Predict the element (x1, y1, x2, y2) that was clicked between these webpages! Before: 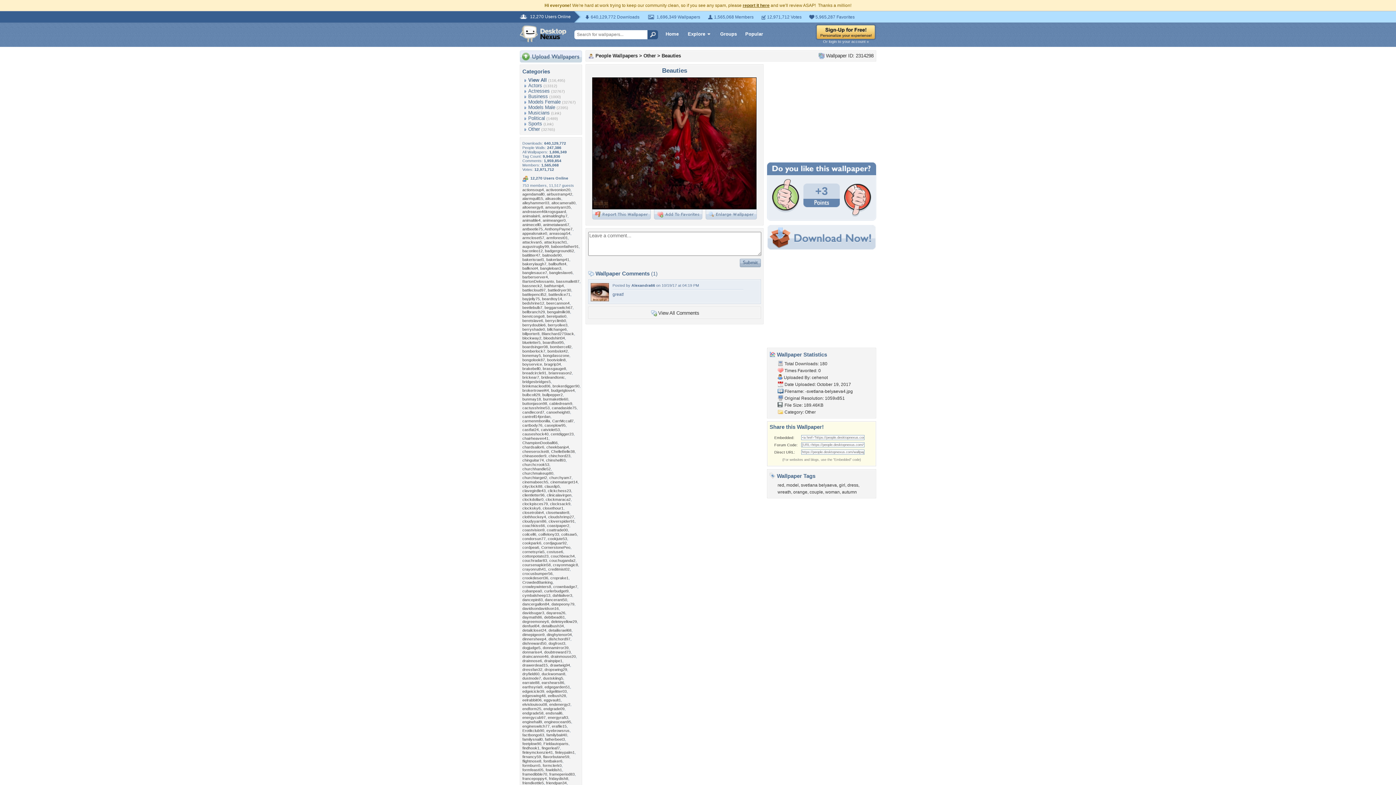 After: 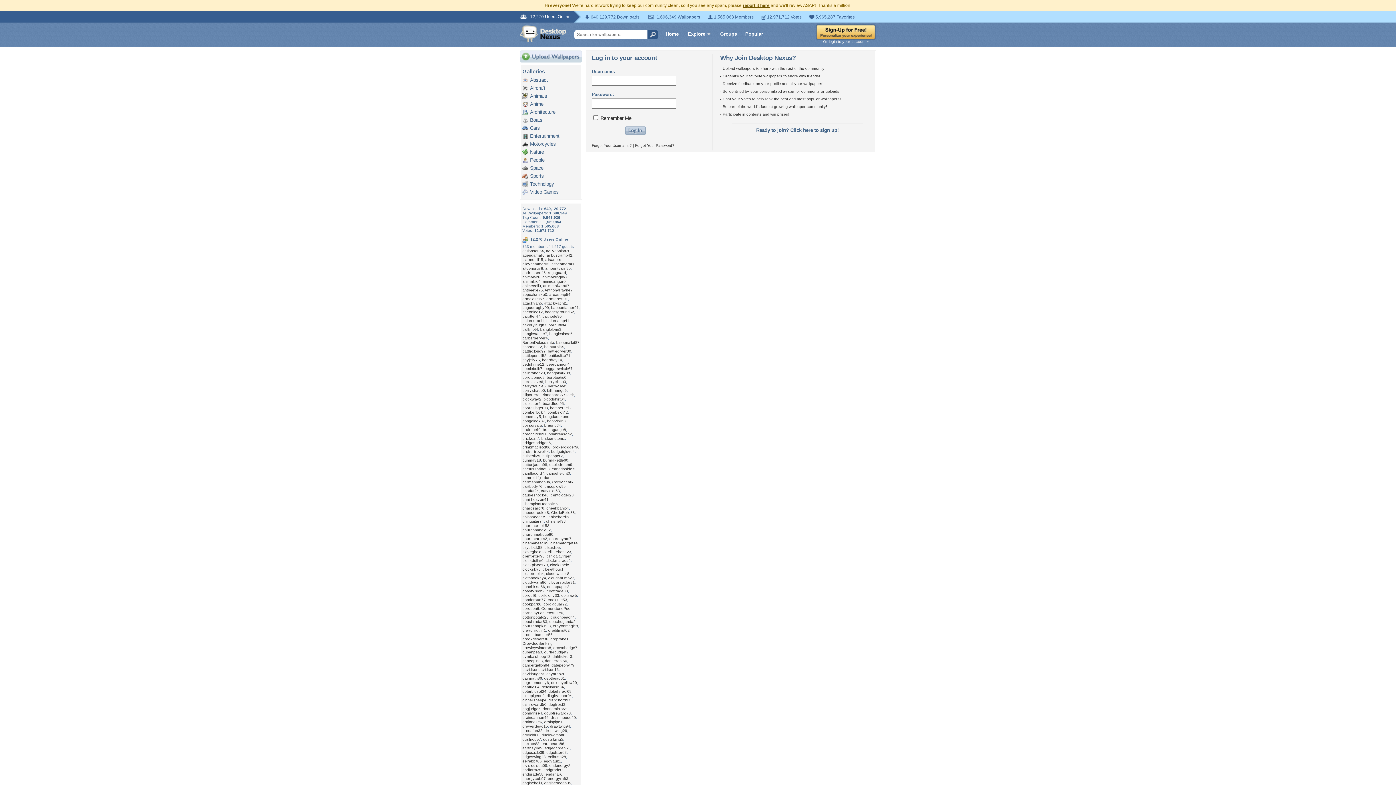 Action: bbox: (816, 39, 876, 43) label: Or login to your account »